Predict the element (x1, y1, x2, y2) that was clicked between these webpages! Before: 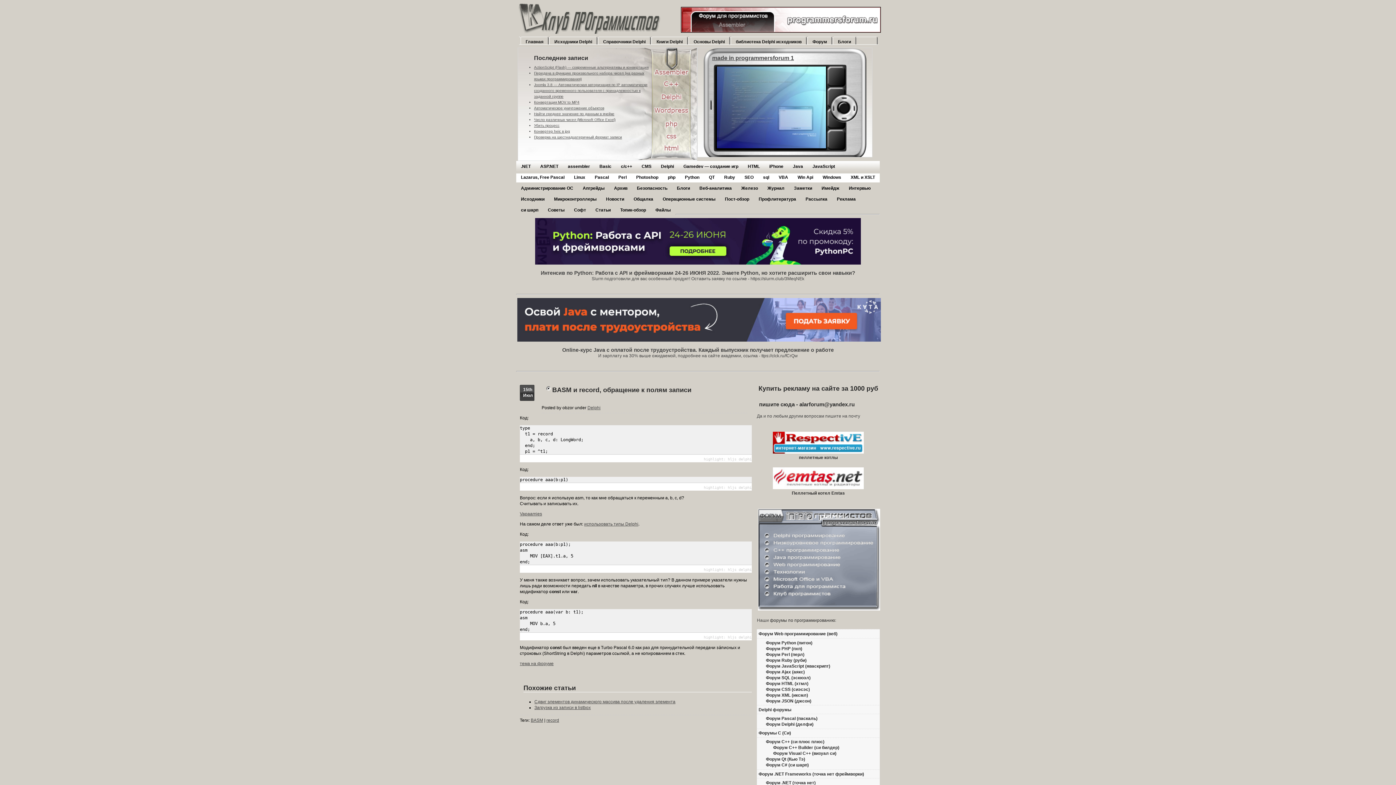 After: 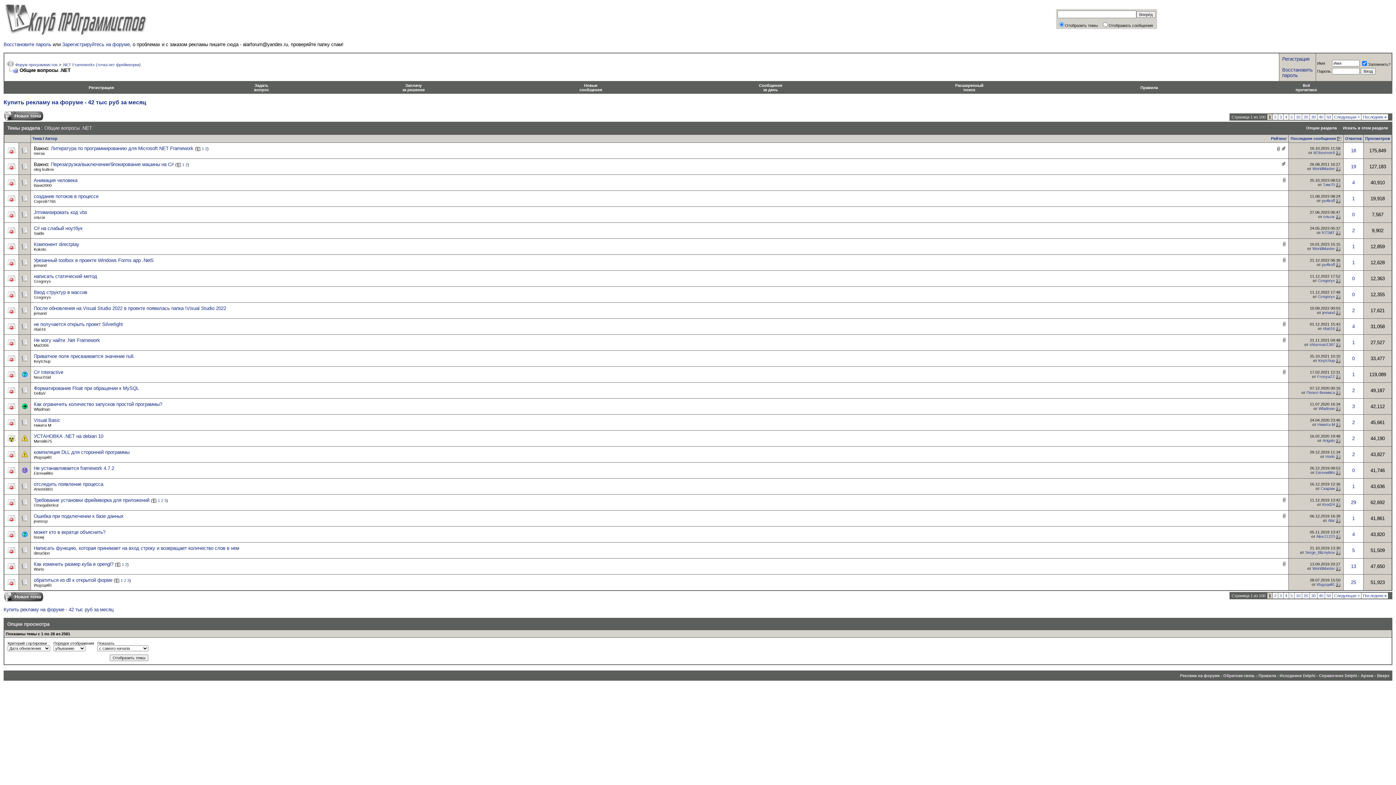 Action: bbox: (766, 780, 815, 785) label: Форум .NET (точка нет)